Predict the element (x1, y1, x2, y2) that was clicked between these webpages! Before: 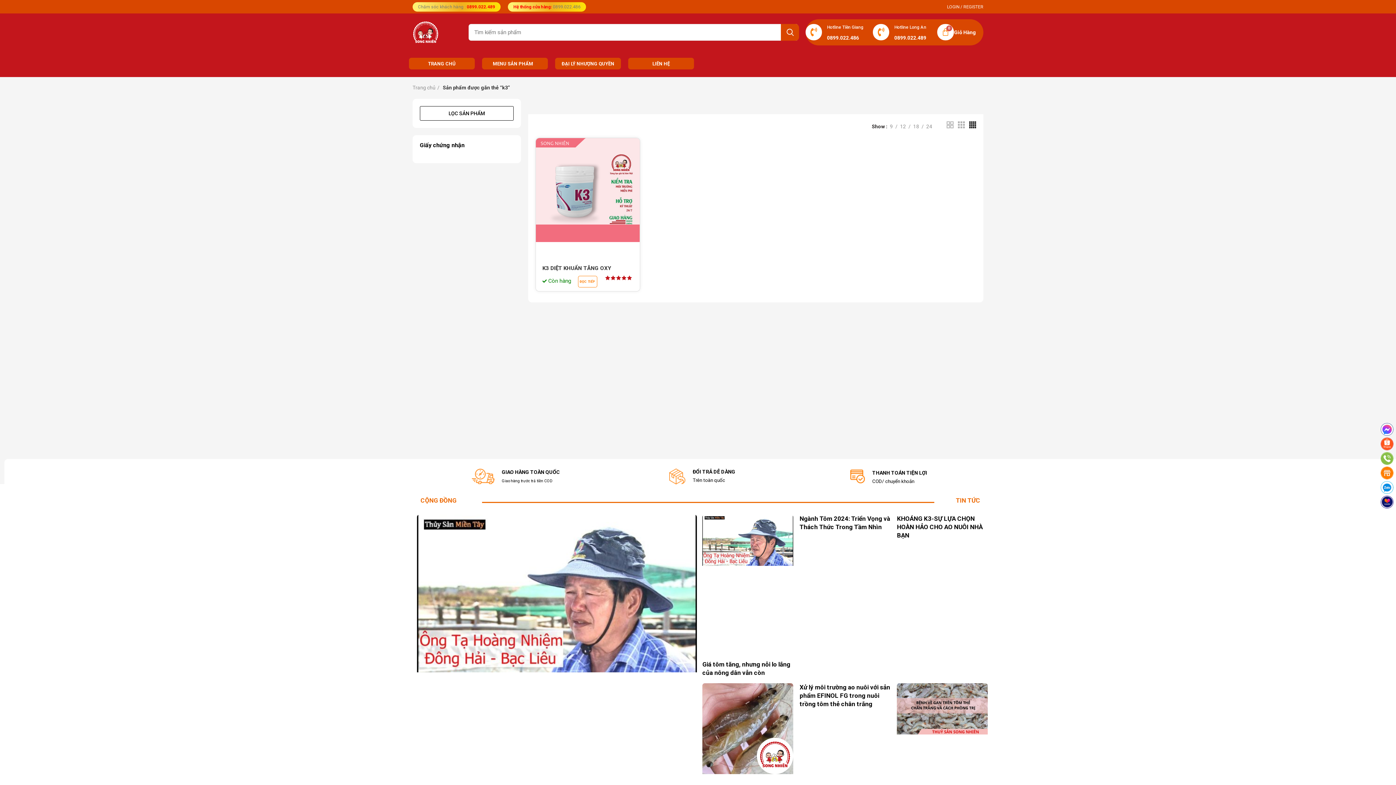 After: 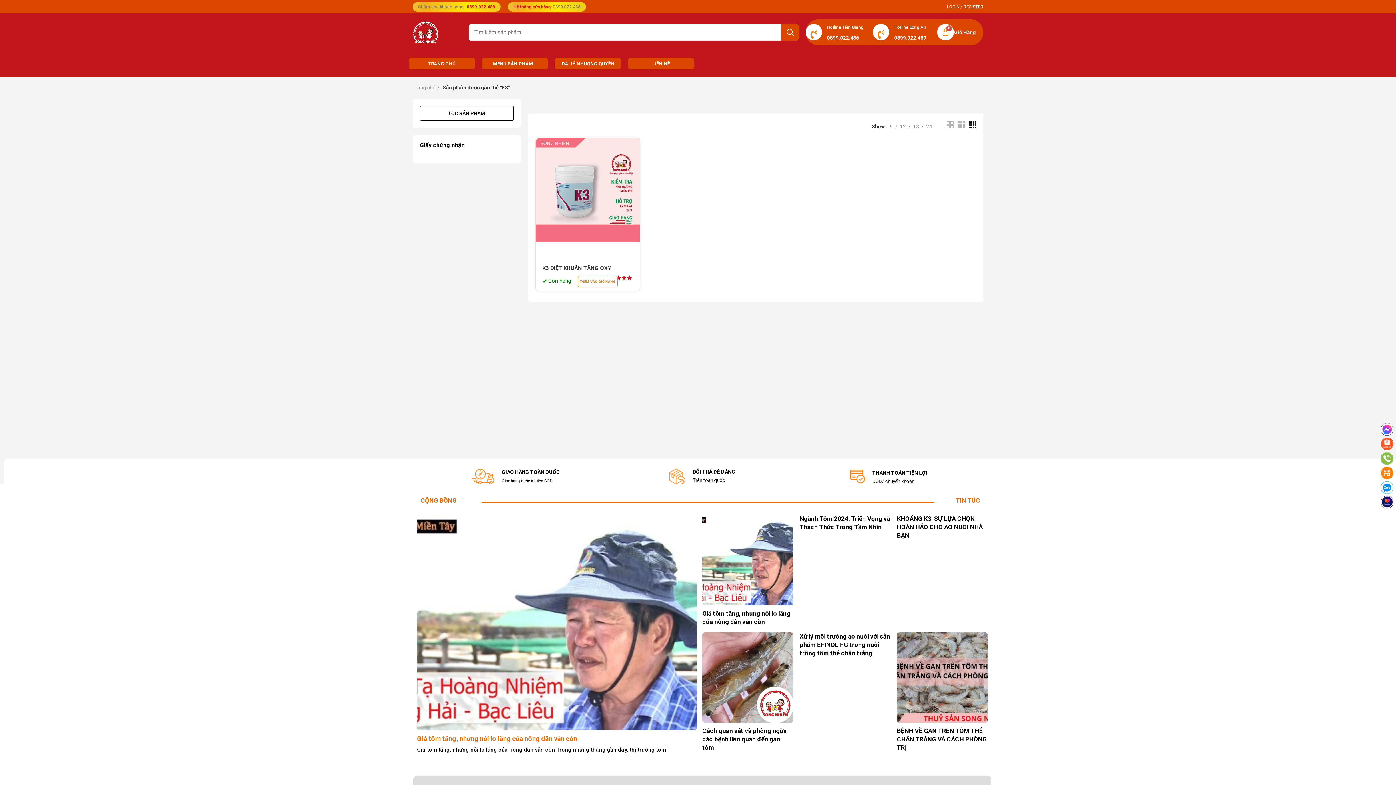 Action: label: MENU SẢN PHẨM bbox: (482, 57, 548, 69)